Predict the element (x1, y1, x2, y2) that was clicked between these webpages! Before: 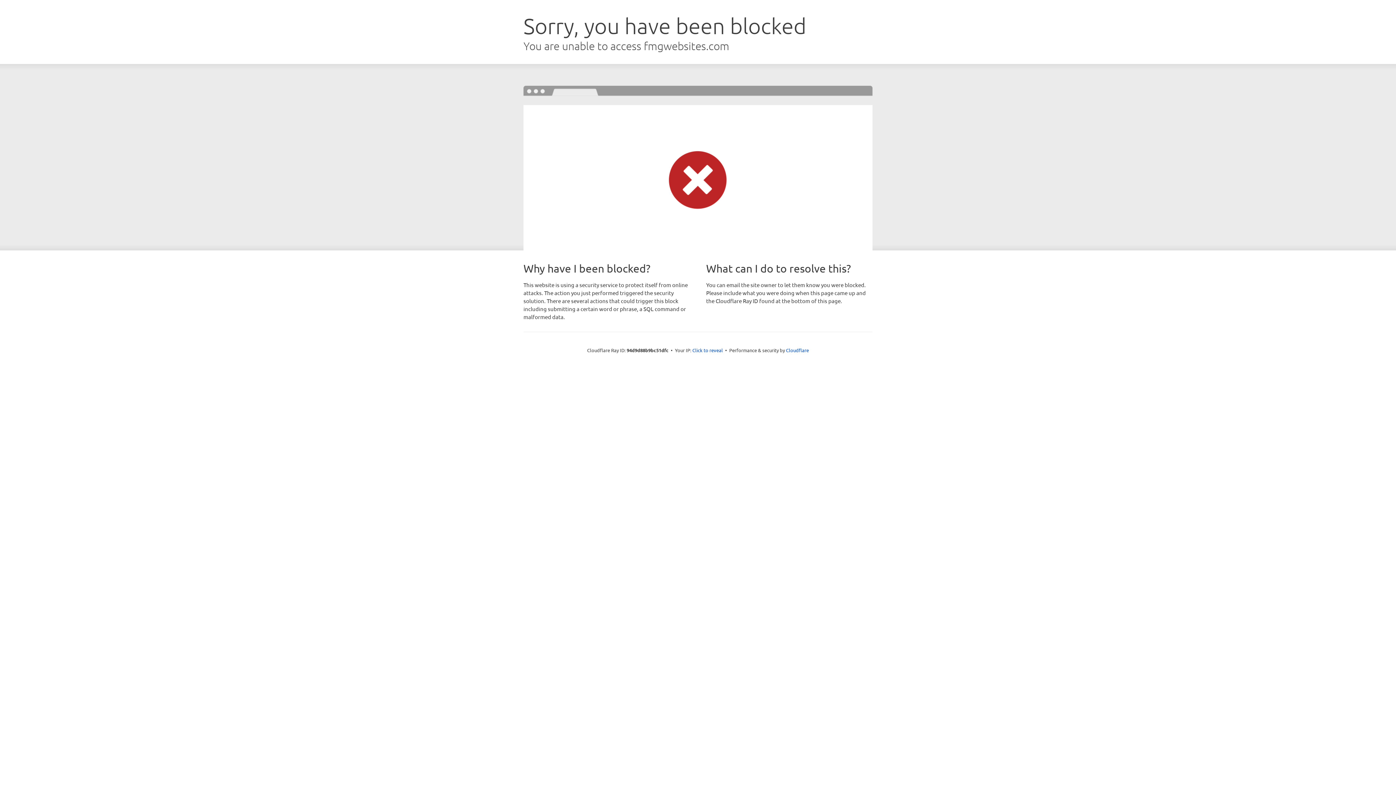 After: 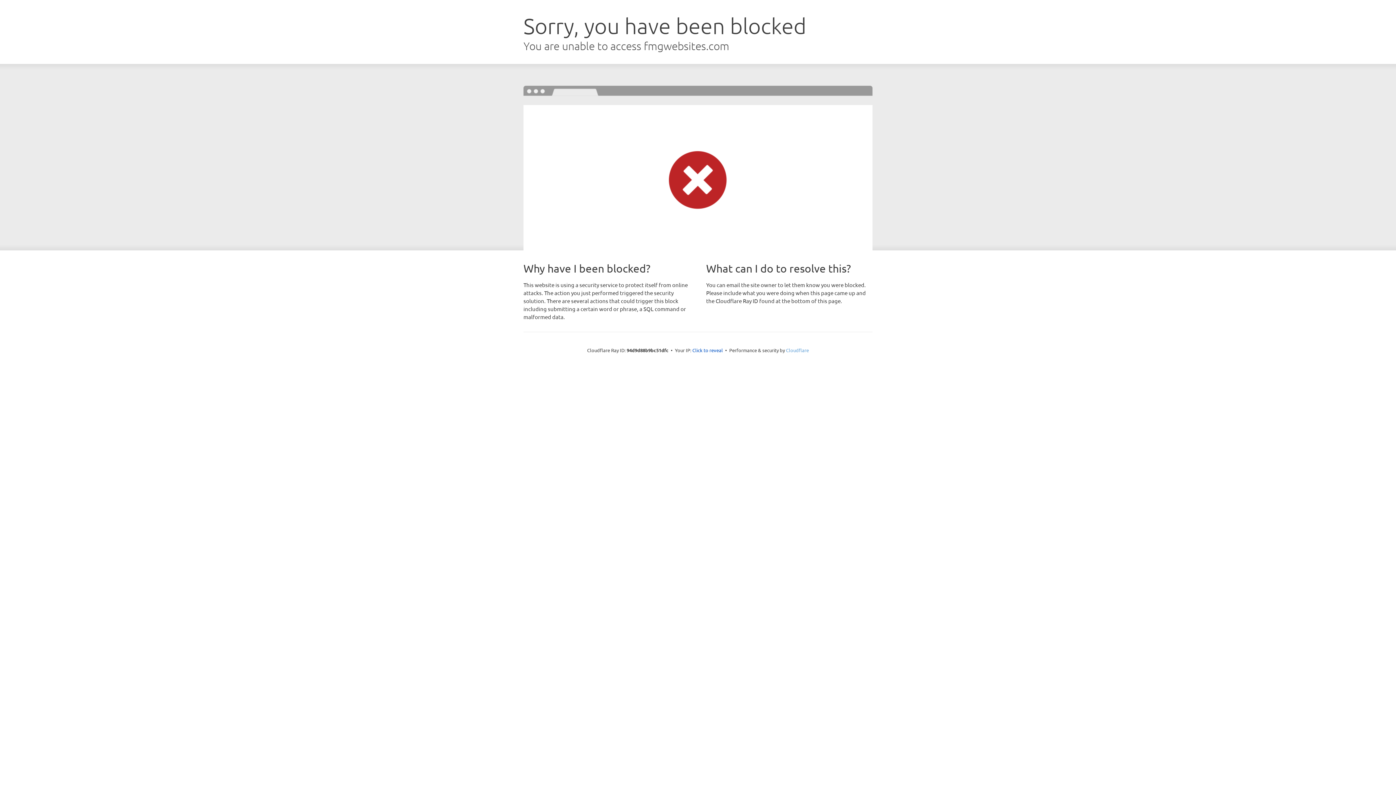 Action: label: Cloudflare bbox: (786, 347, 809, 353)